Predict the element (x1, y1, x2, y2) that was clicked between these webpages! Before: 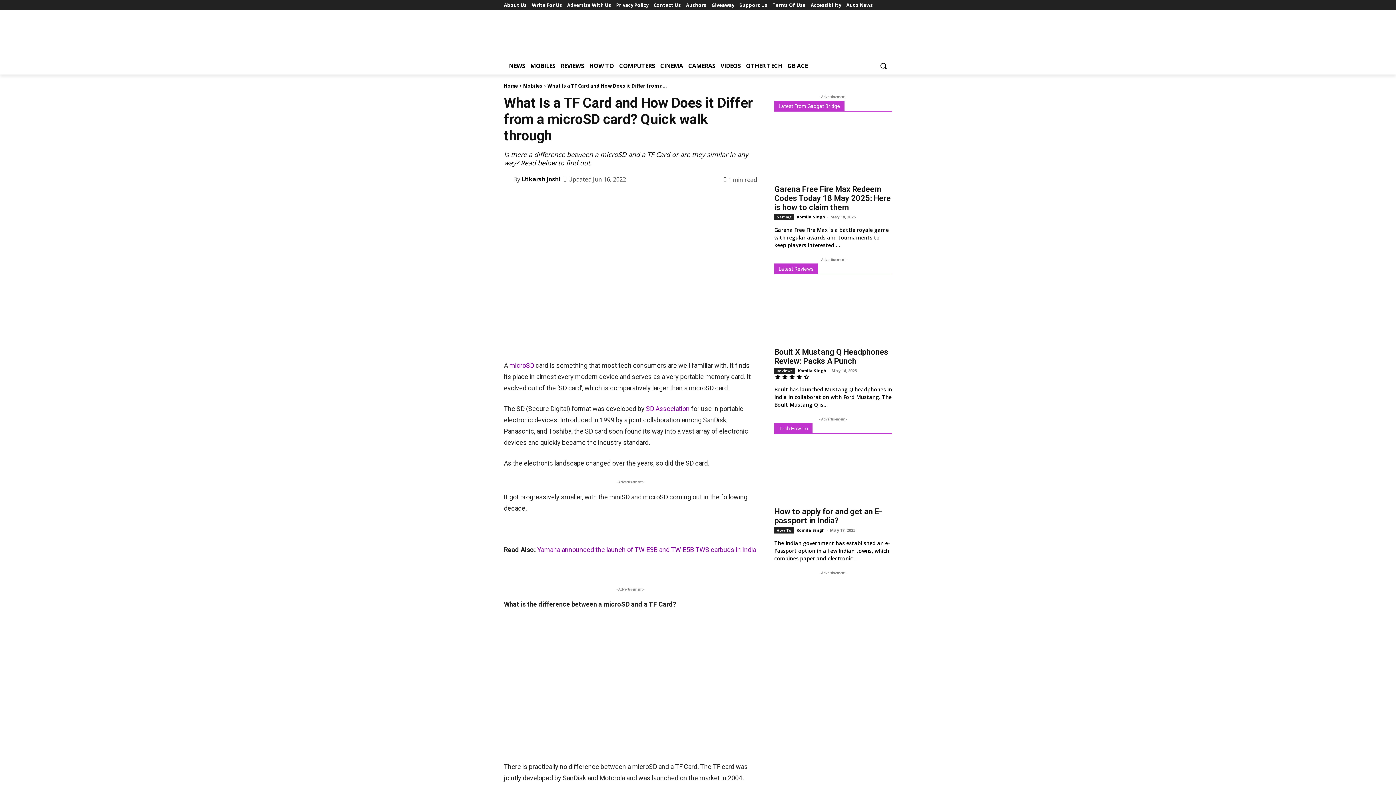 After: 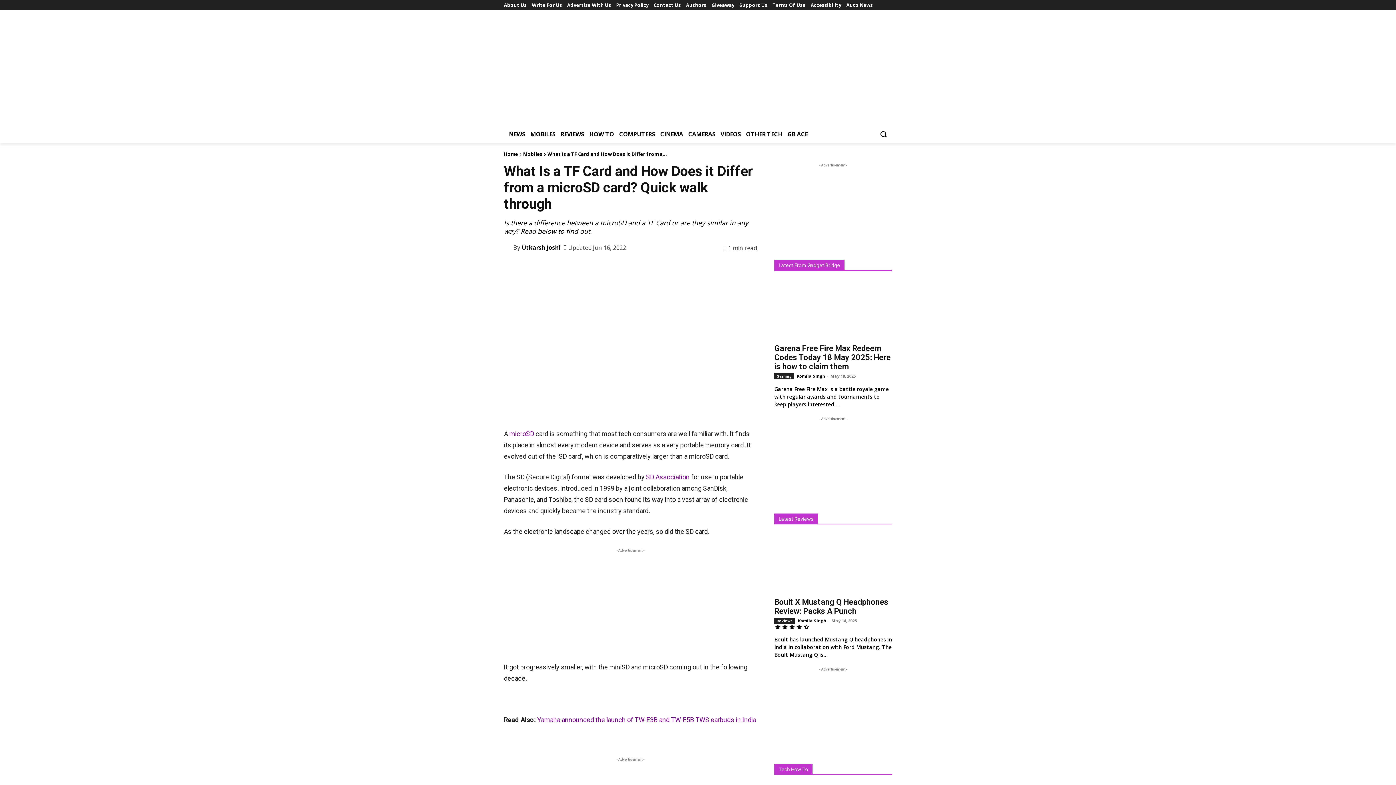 Action: bbox: (624, 191, 639, 205)